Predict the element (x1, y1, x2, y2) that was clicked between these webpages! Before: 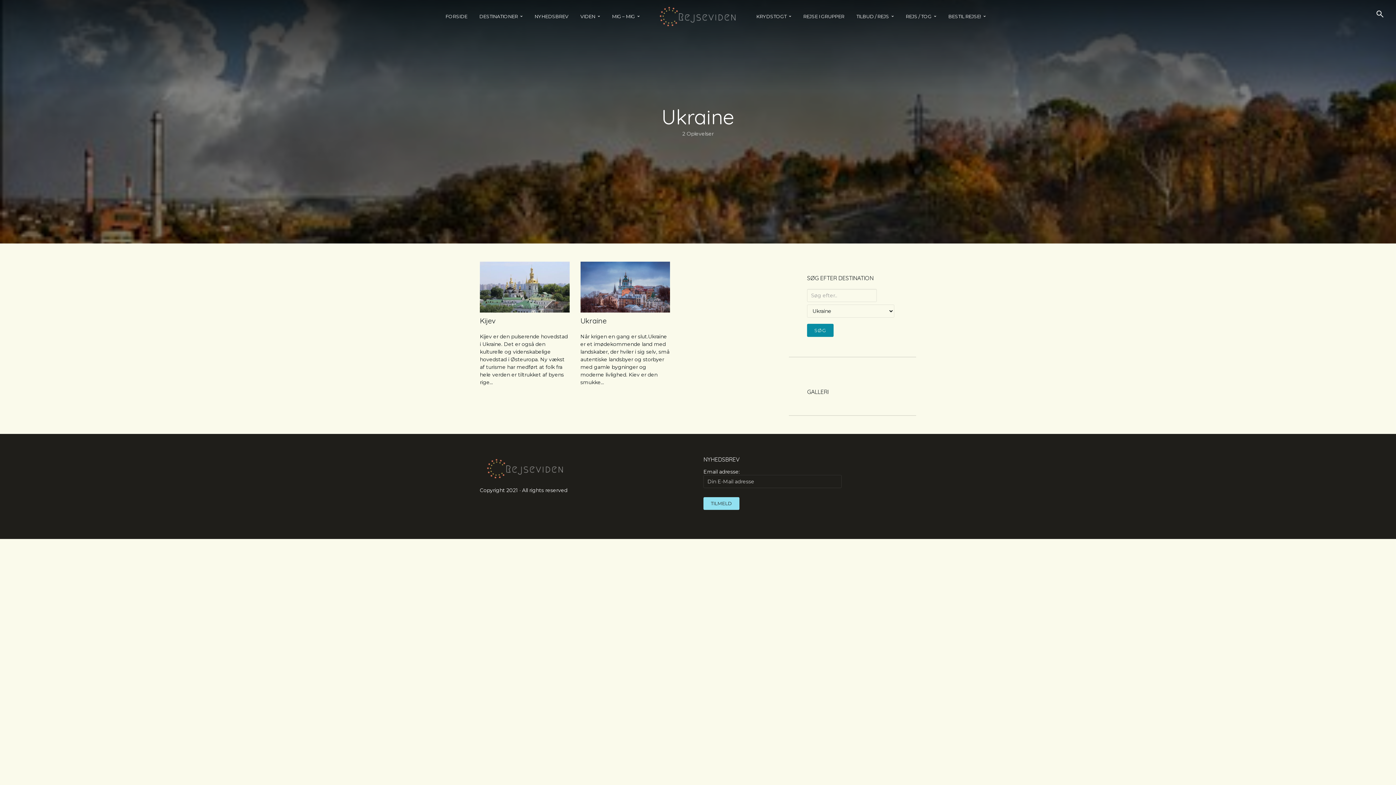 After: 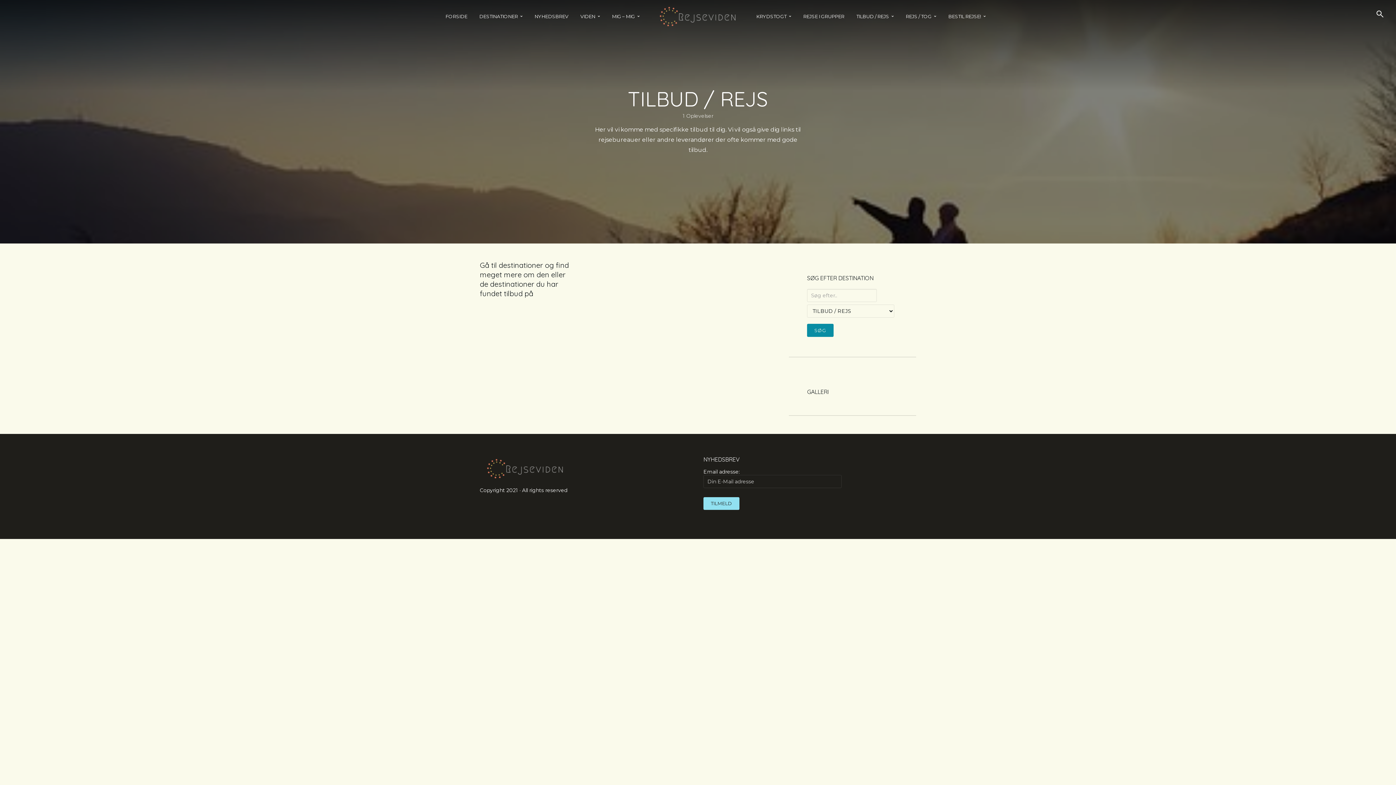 Action: label: TILBUD / REJS bbox: (856, 7, 894, 25)